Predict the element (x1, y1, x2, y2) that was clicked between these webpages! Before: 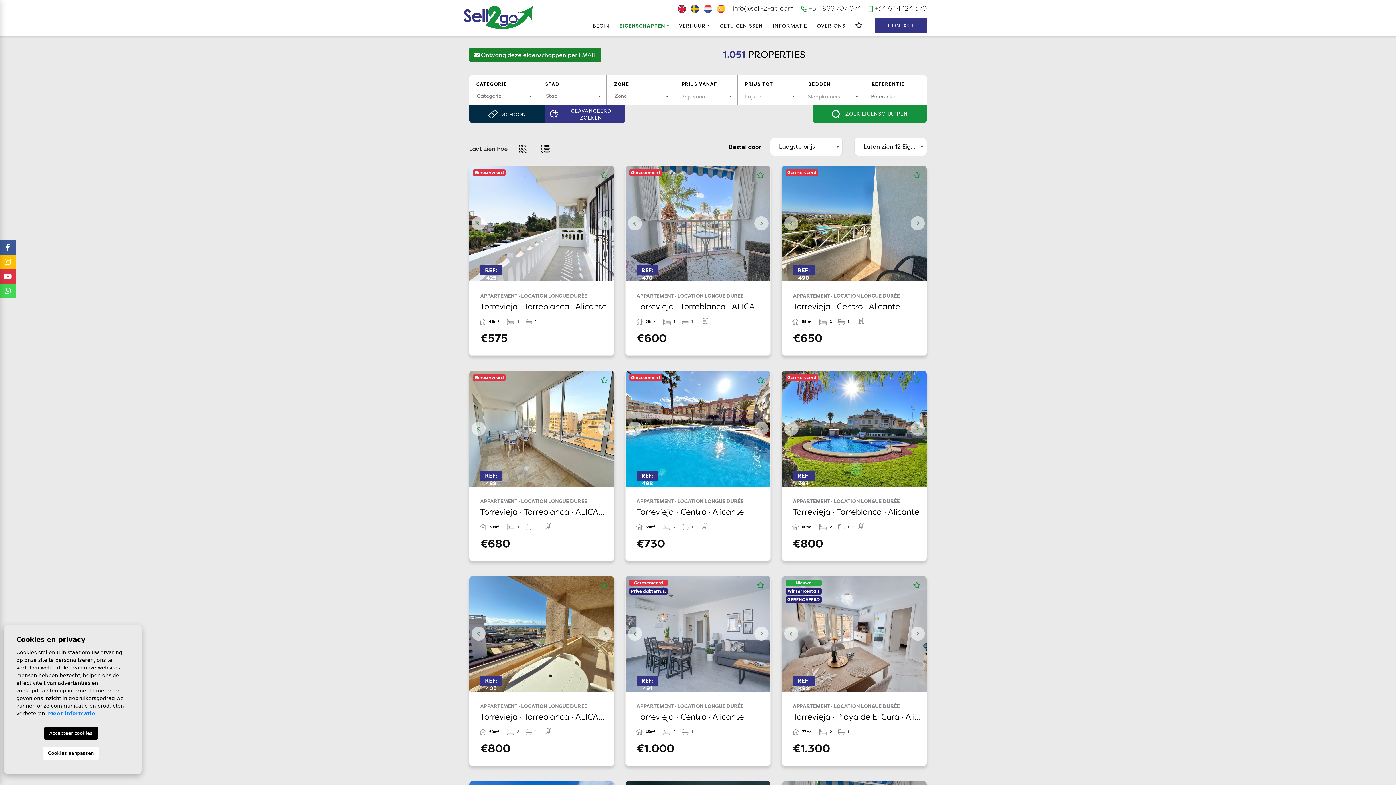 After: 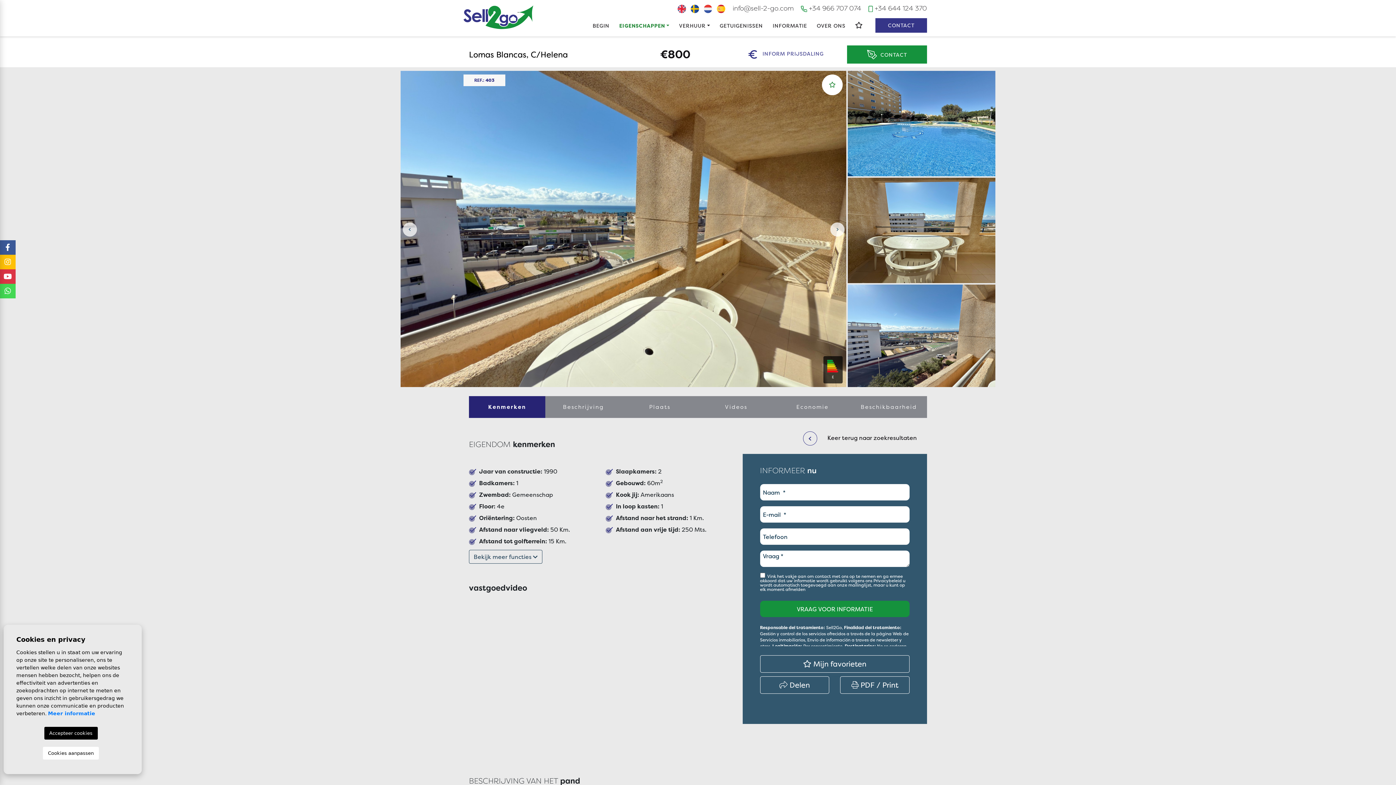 Action: bbox: (469, 702, 614, 757) label: REF: 403
APPARTEMENT · LOCATION LONGUE DURÉE
Torrevieja · Torreblanca · ALICANTE
 60m2
 2
 1

€800